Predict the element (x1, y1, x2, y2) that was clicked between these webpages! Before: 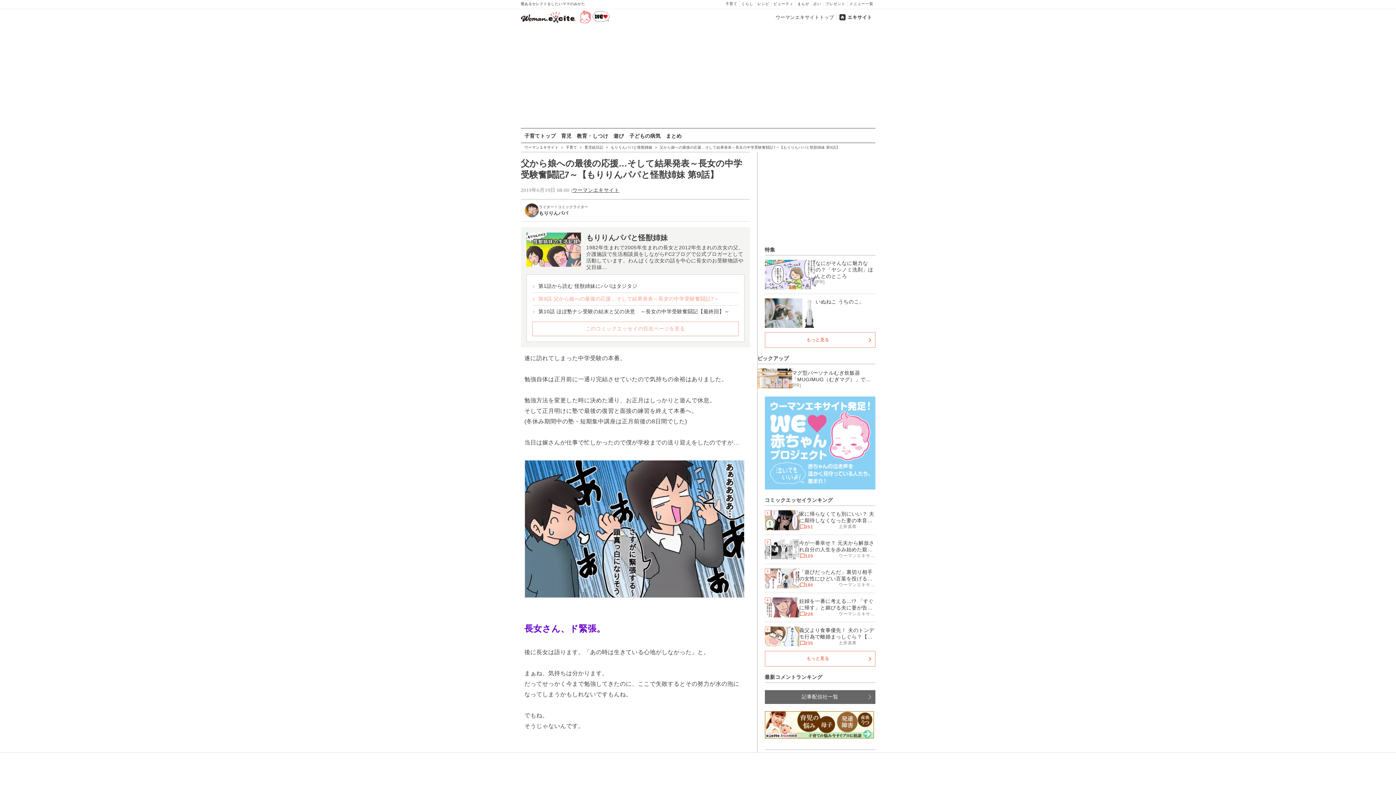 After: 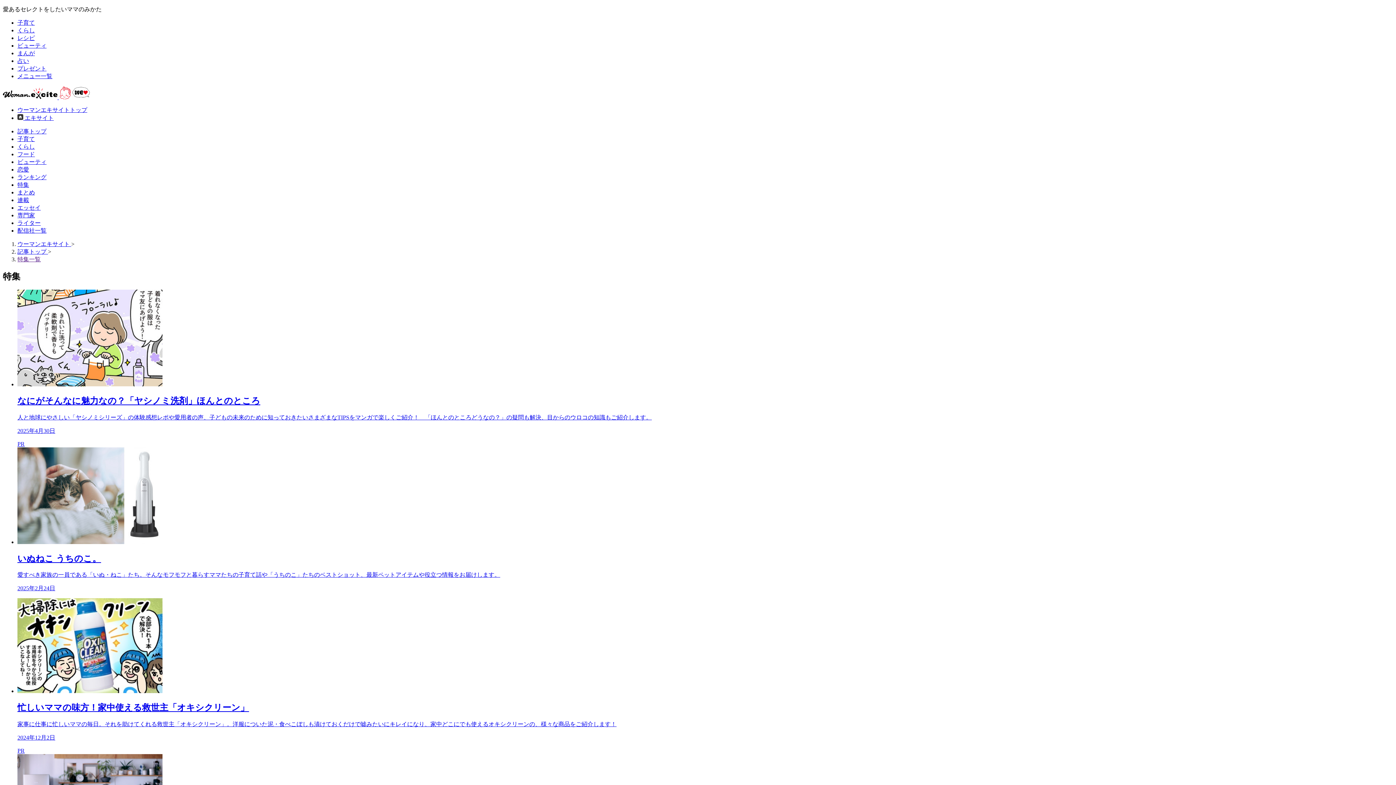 Action: bbox: (764, 246, 775, 252) label: 特集